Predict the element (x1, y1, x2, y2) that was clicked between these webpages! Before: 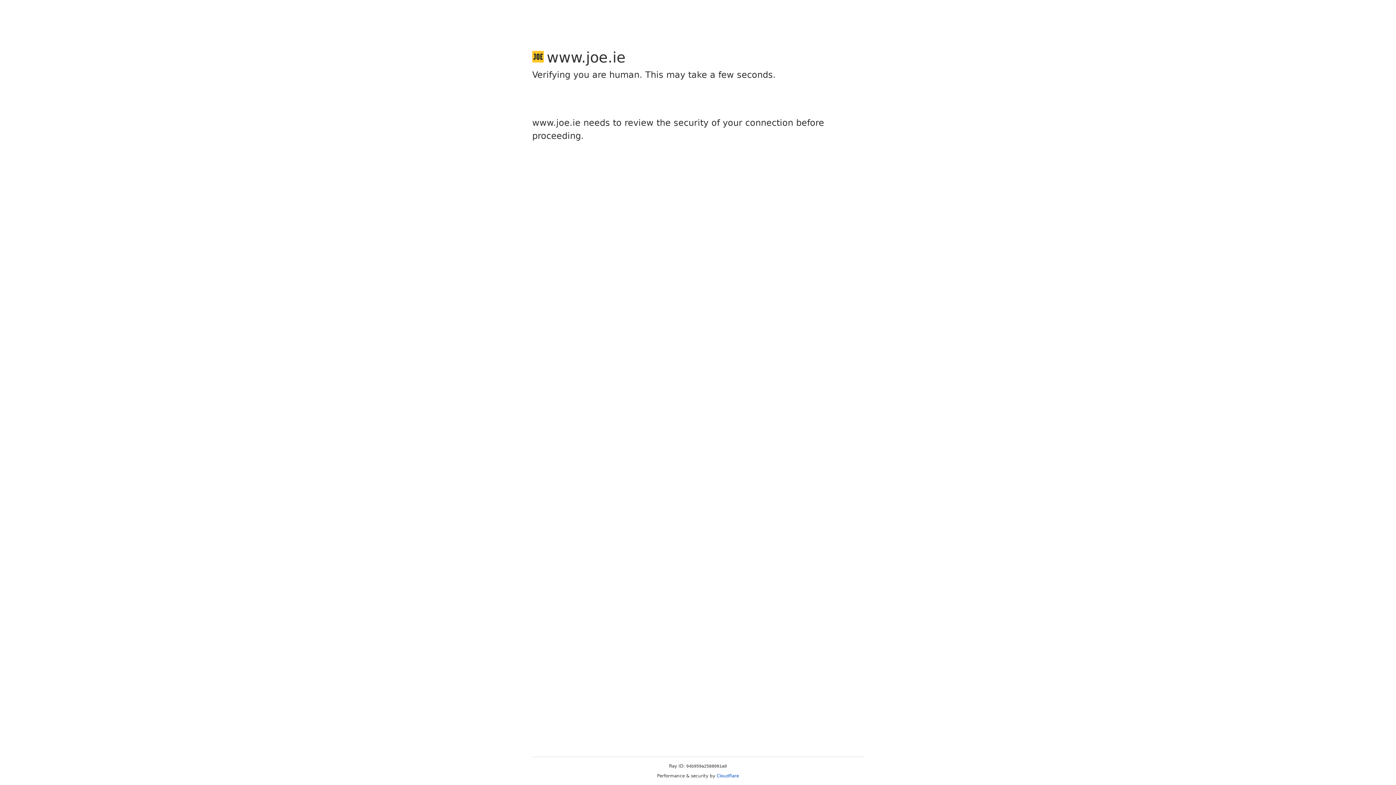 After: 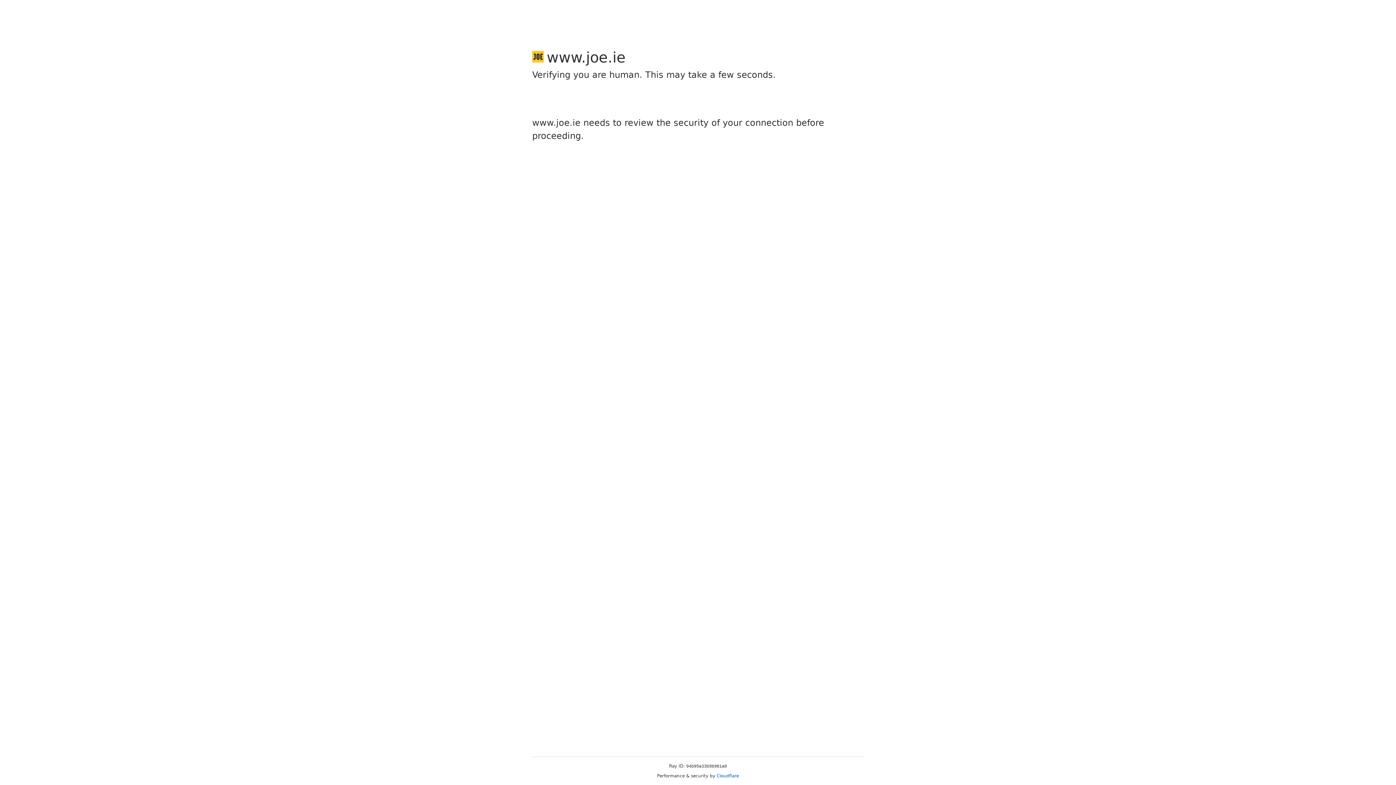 Action: label: Cloudflare bbox: (716, 773, 739, 778)